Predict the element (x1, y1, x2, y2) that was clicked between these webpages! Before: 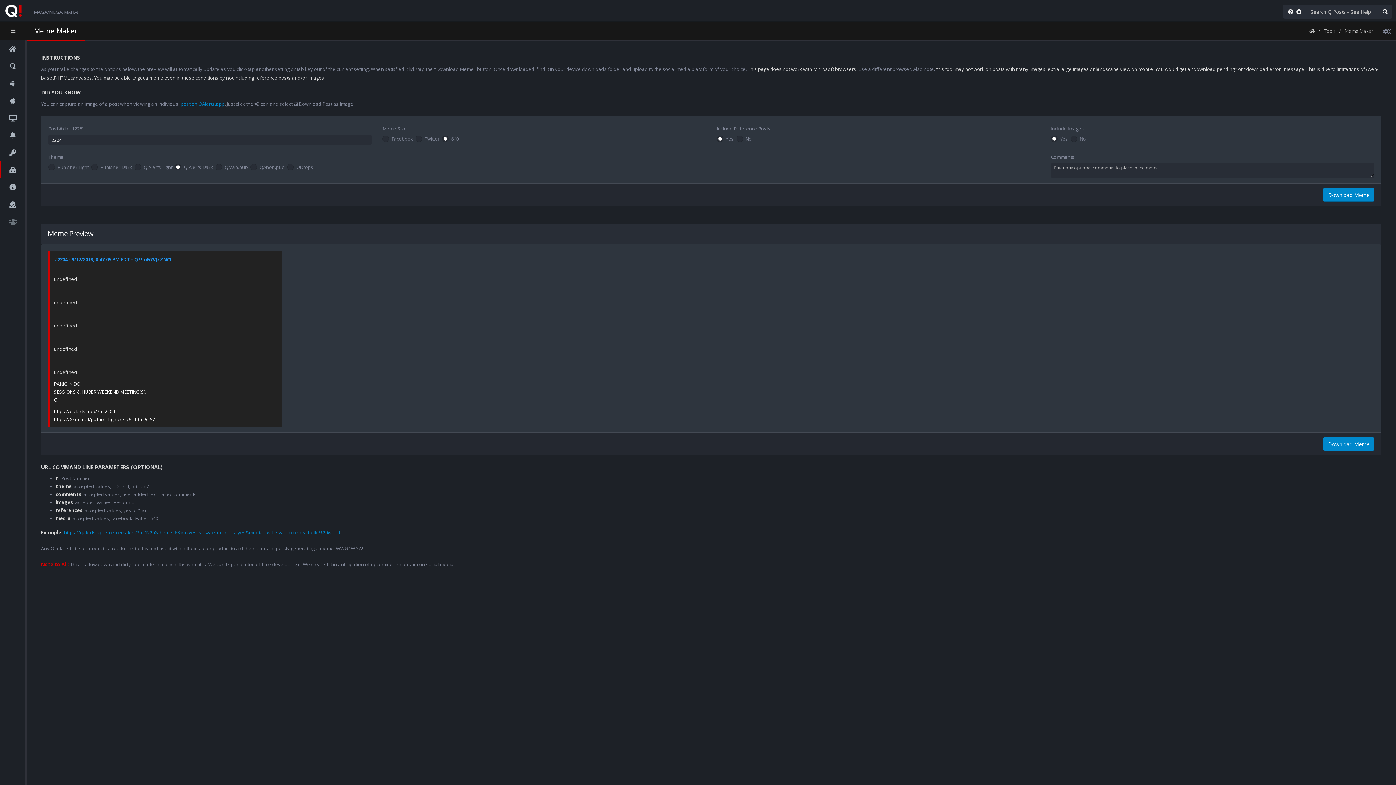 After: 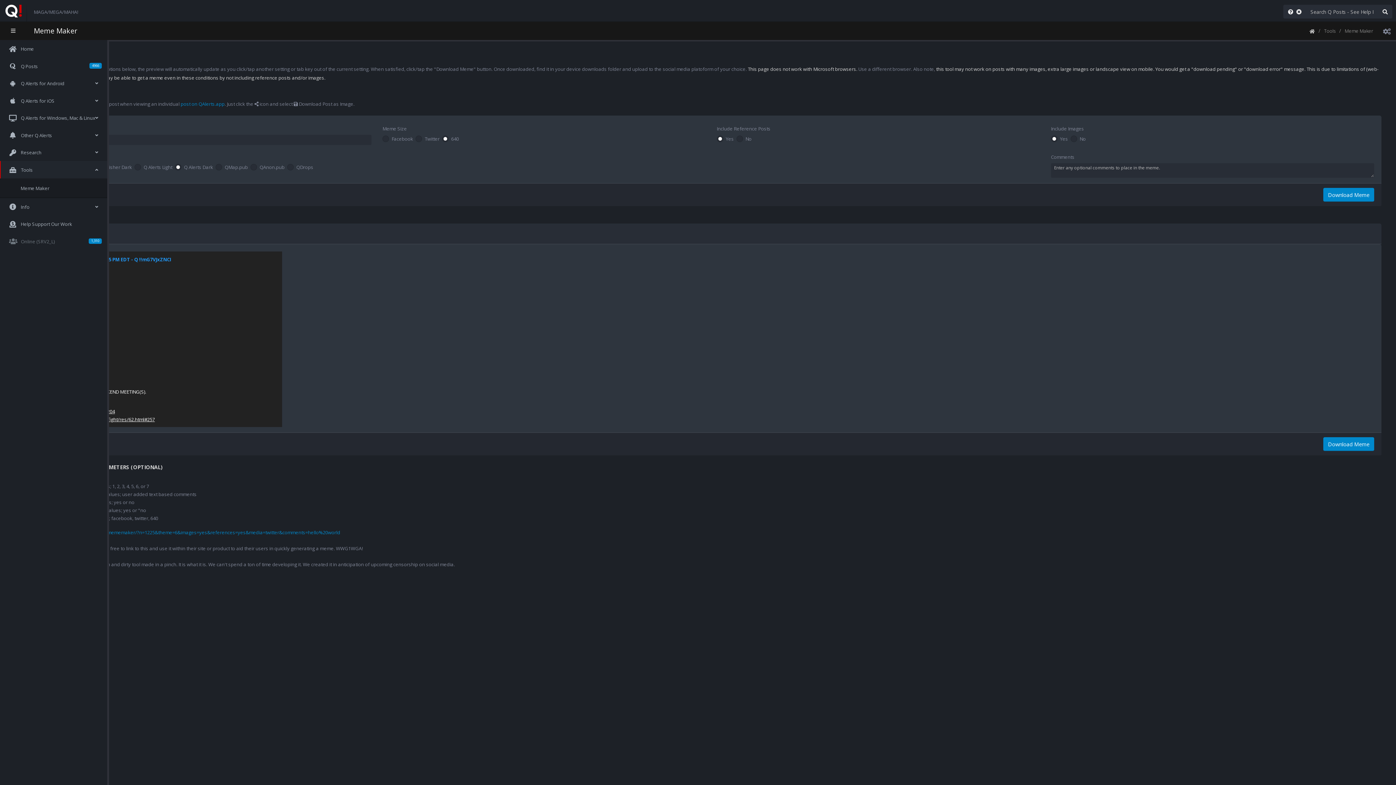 Action: bbox: (0, 161, 24, 178) label:  